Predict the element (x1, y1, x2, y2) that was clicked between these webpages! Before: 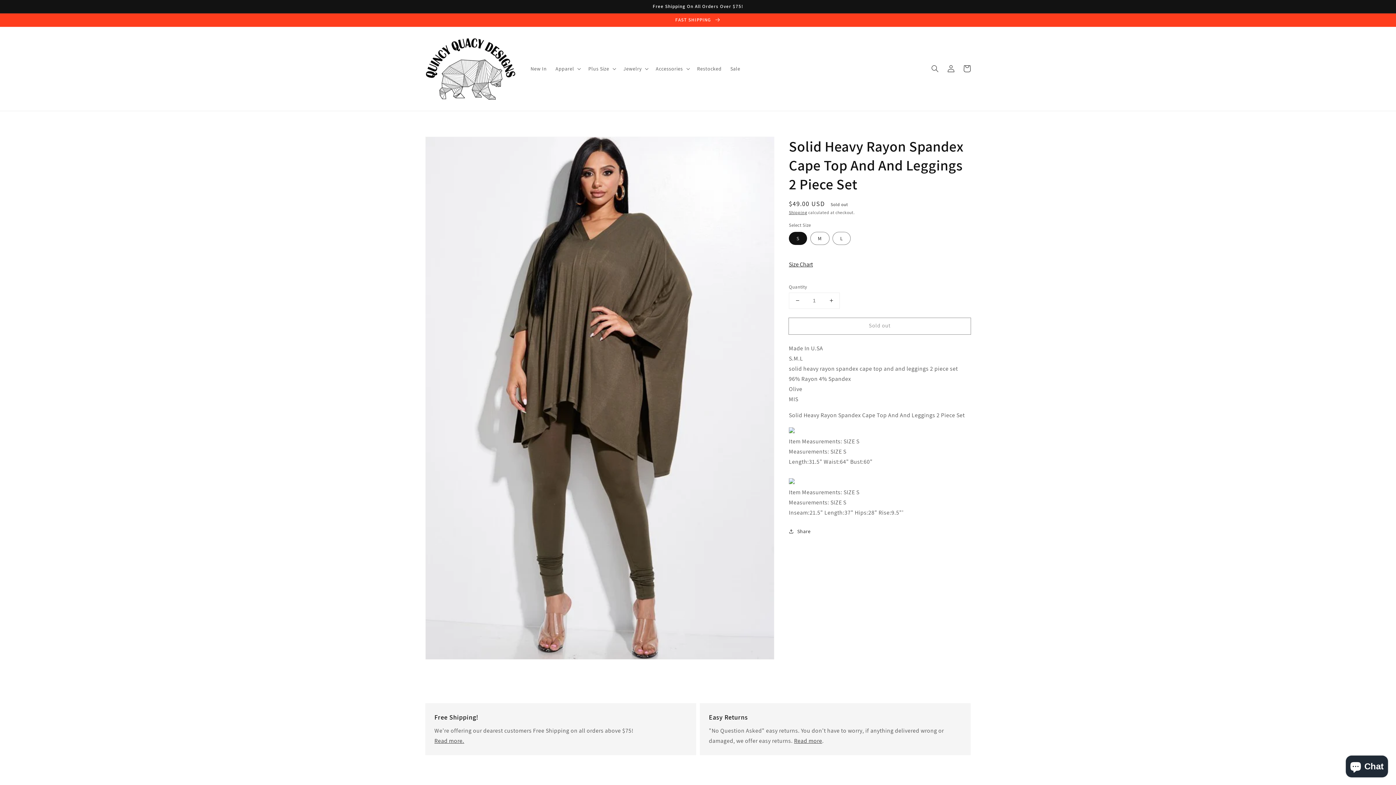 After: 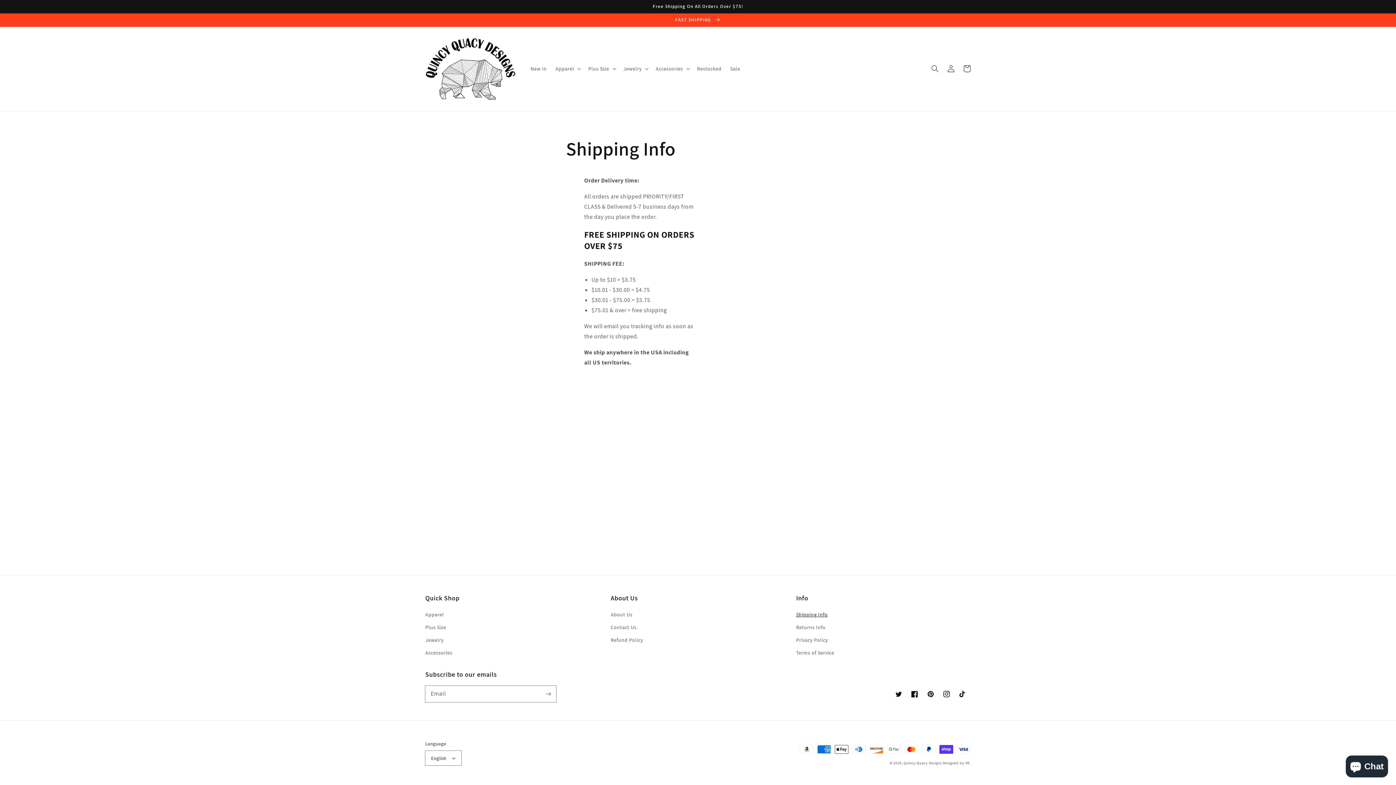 Action: bbox: (0, 13, 1396, 26) label: FAST SHIPPING 